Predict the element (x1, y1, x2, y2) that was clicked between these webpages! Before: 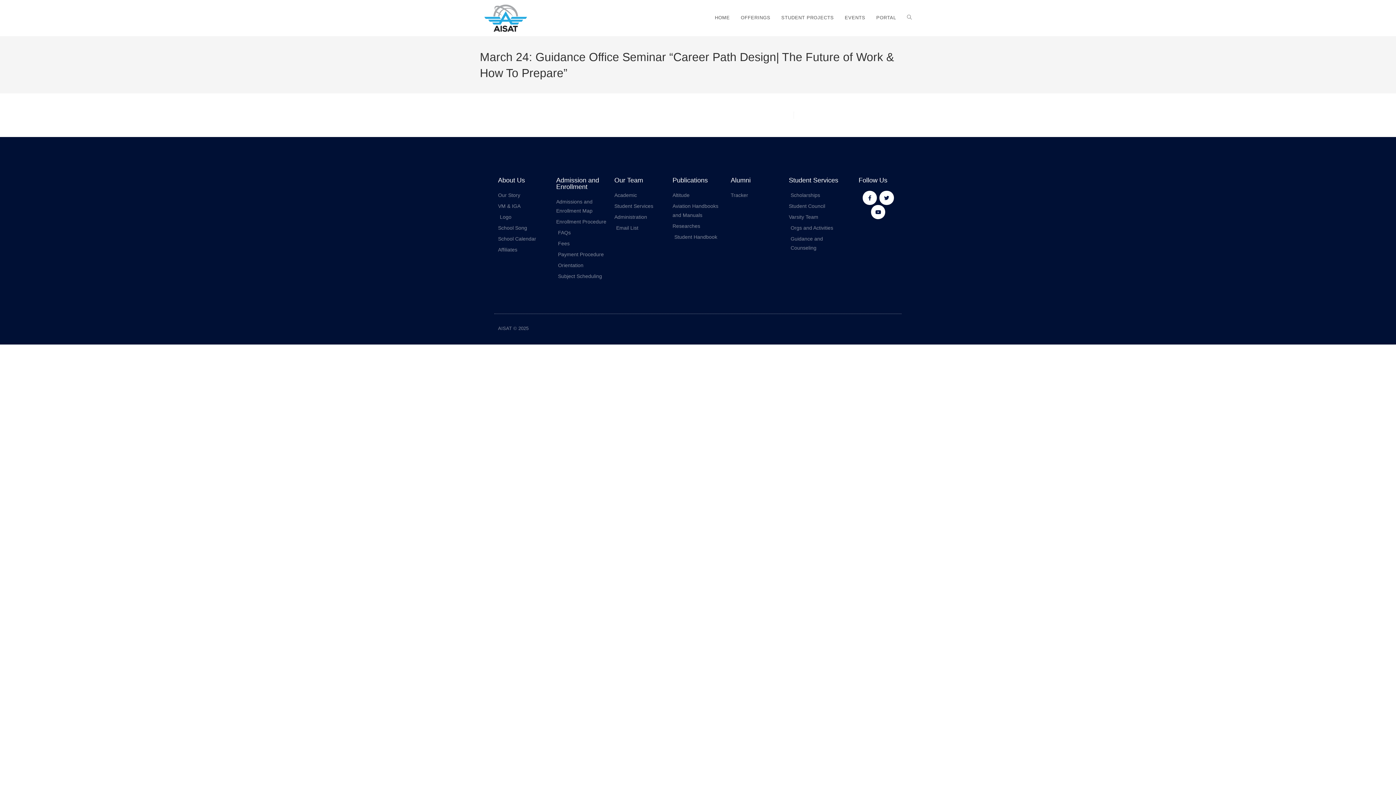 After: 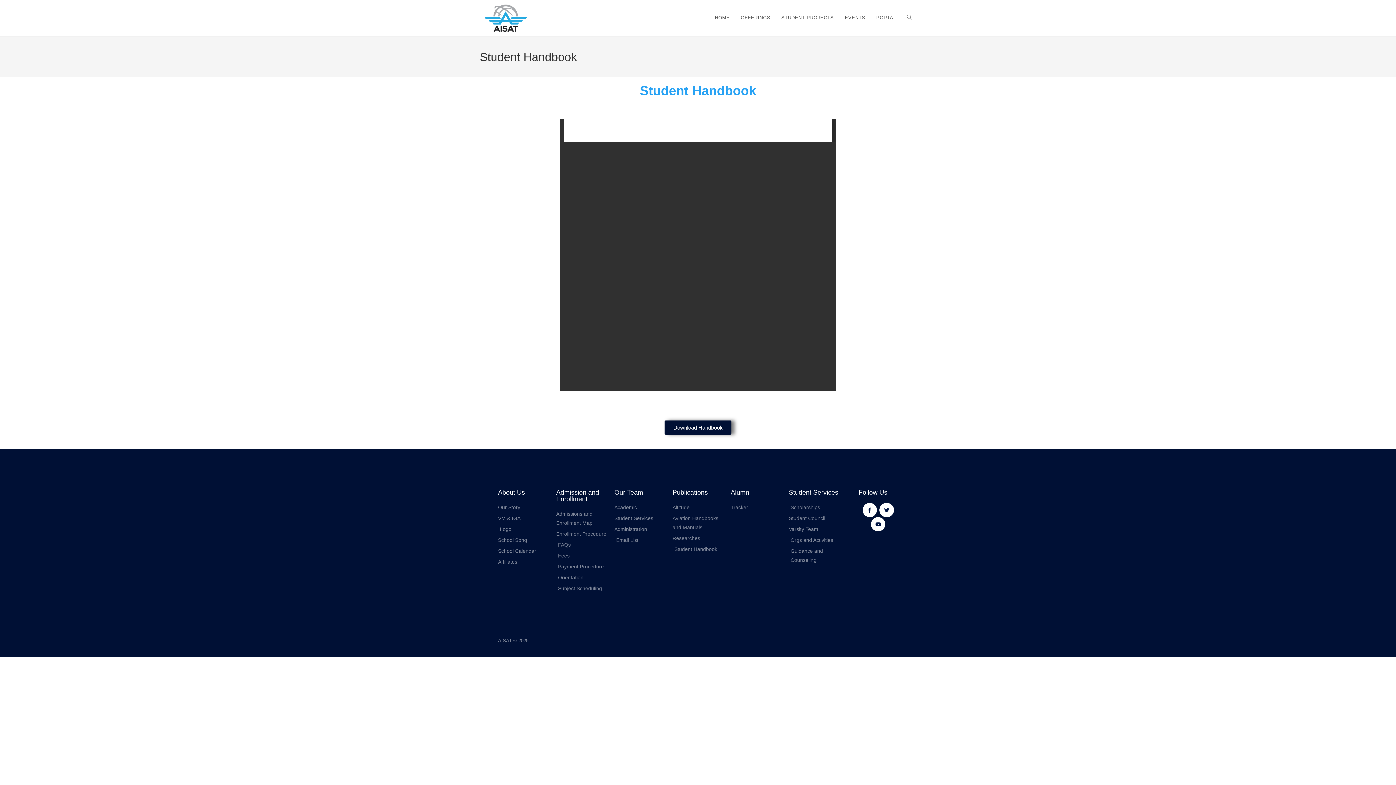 Action: label: Student Handbook bbox: (672, 232, 723, 241)